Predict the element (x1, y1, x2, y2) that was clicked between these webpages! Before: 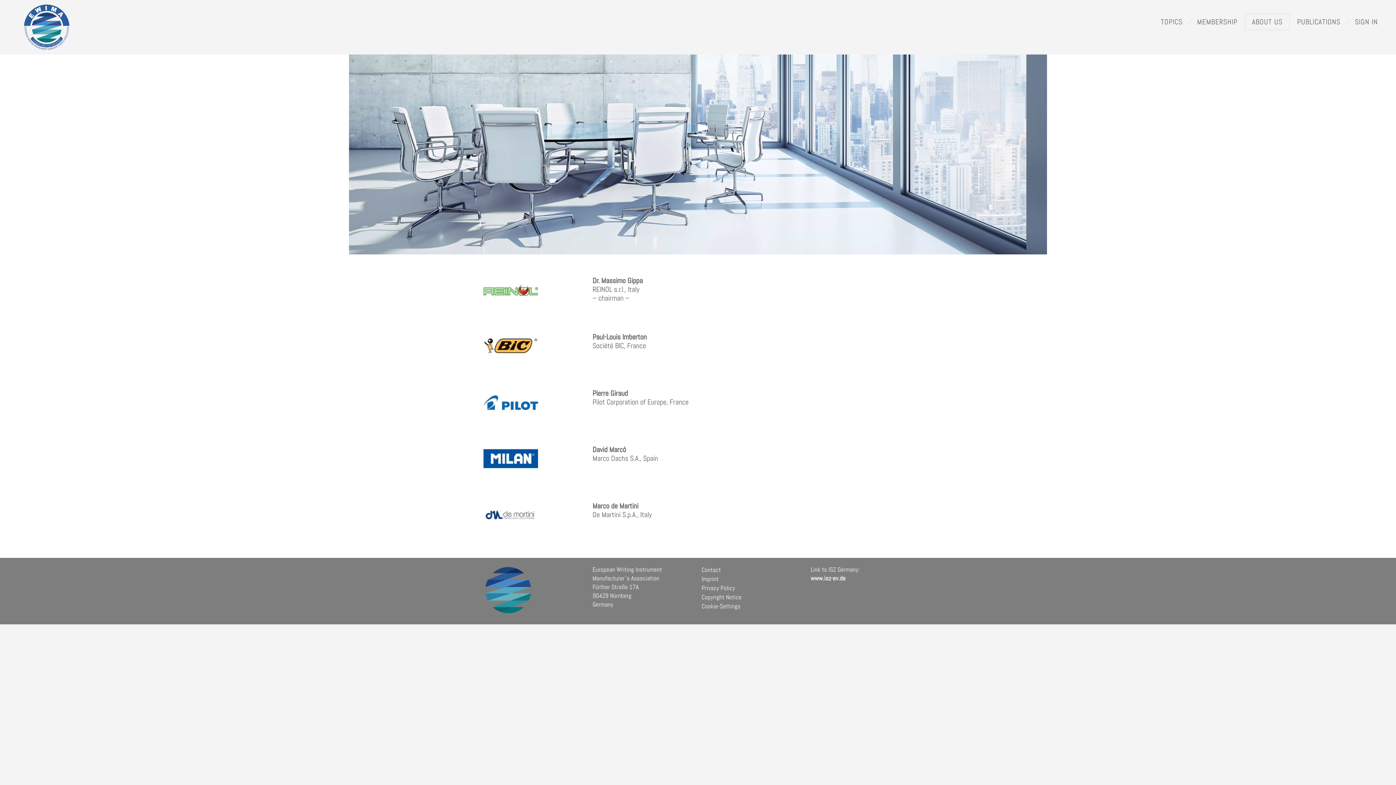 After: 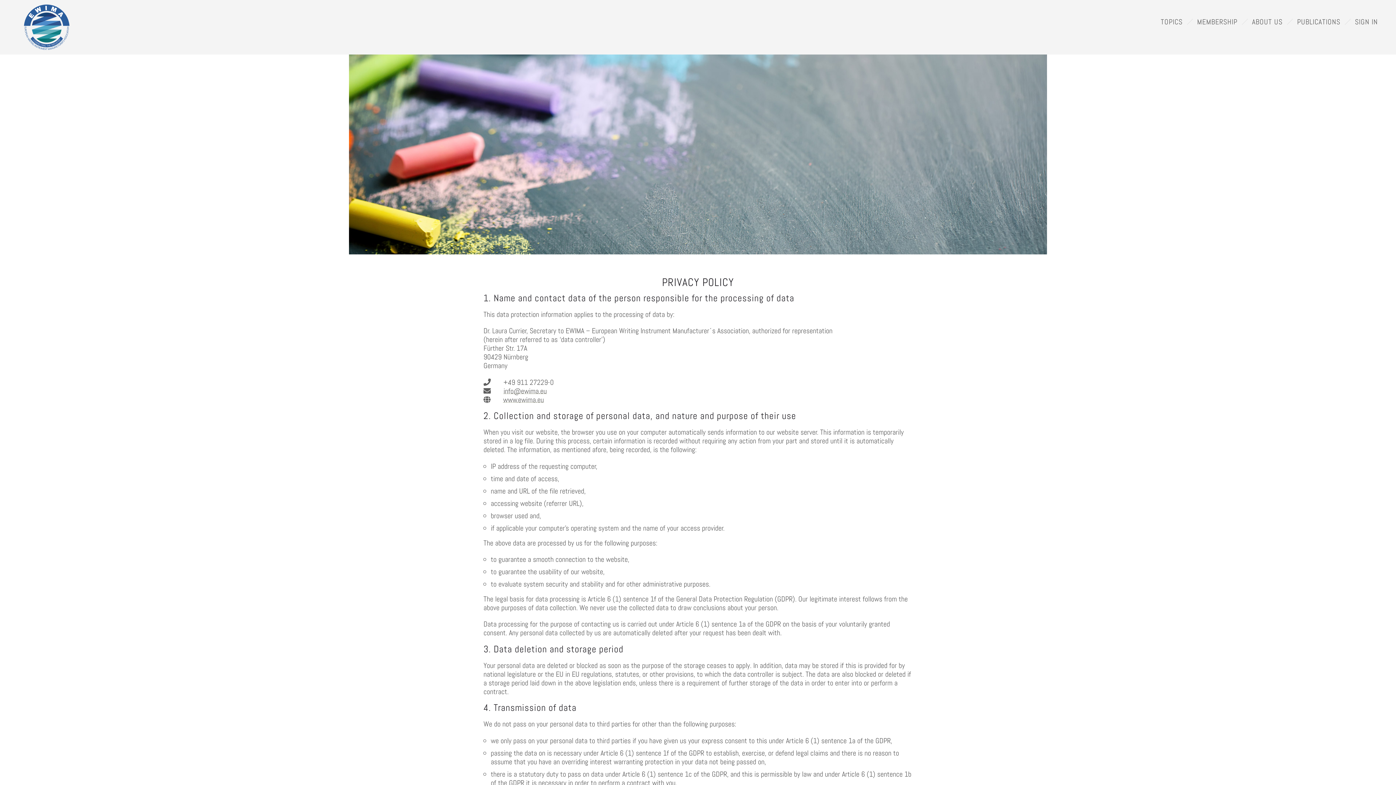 Action: bbox: (701, 584, 735, 592) label: Privacy Policy